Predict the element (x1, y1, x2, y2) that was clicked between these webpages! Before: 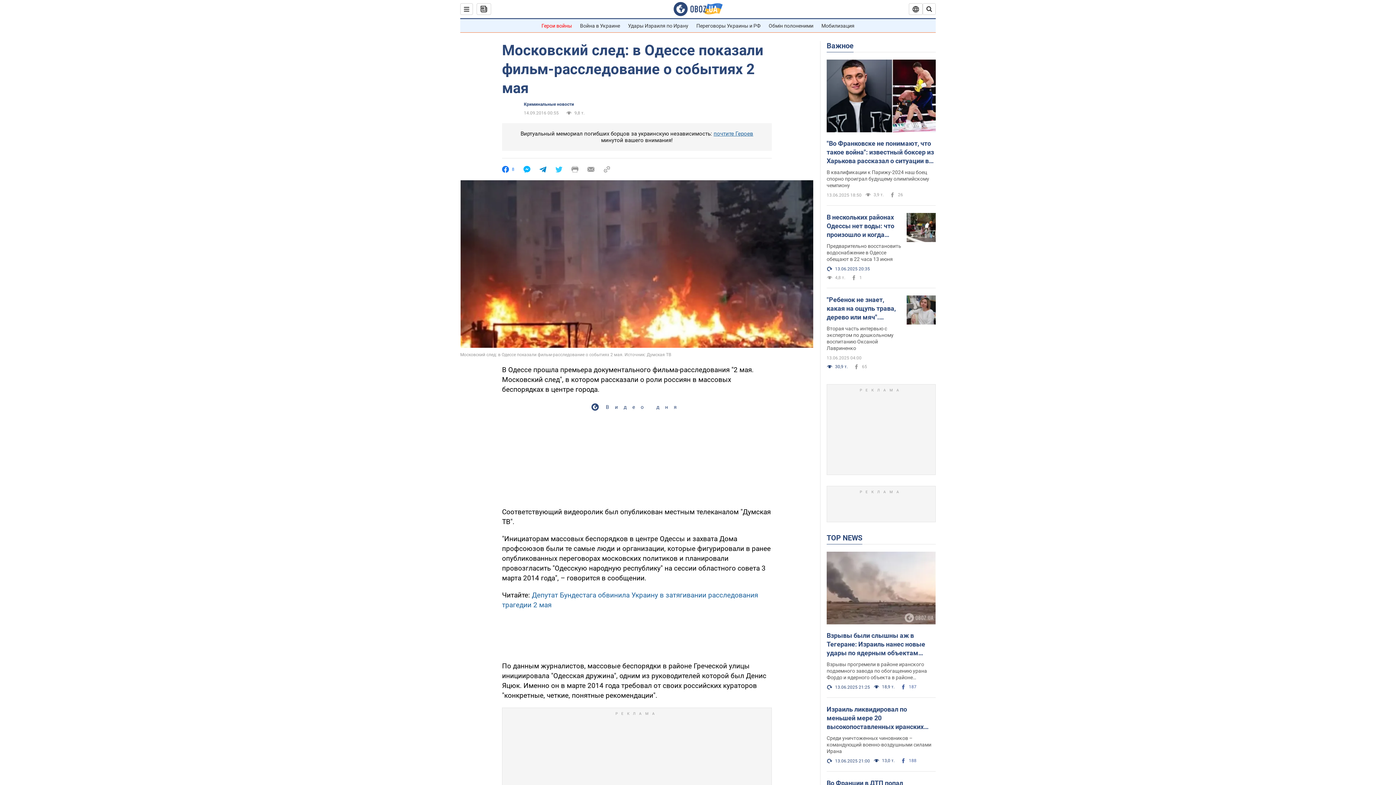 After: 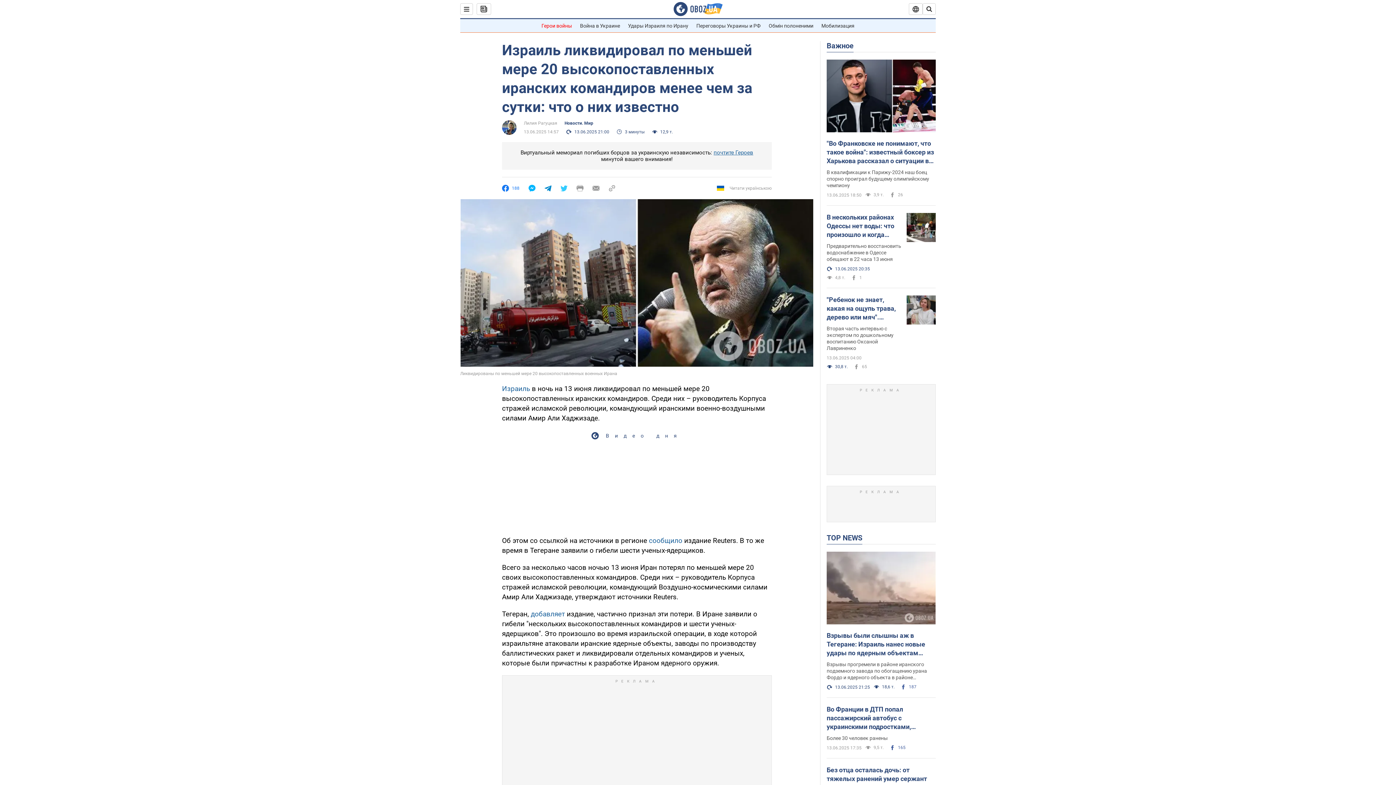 Action: bbox: (826, 705, 936, 731) label: Израиль ликвидировал по меньшей мере 20 высокопоставленных иранских командиров менее чем за сутки: что о них известно